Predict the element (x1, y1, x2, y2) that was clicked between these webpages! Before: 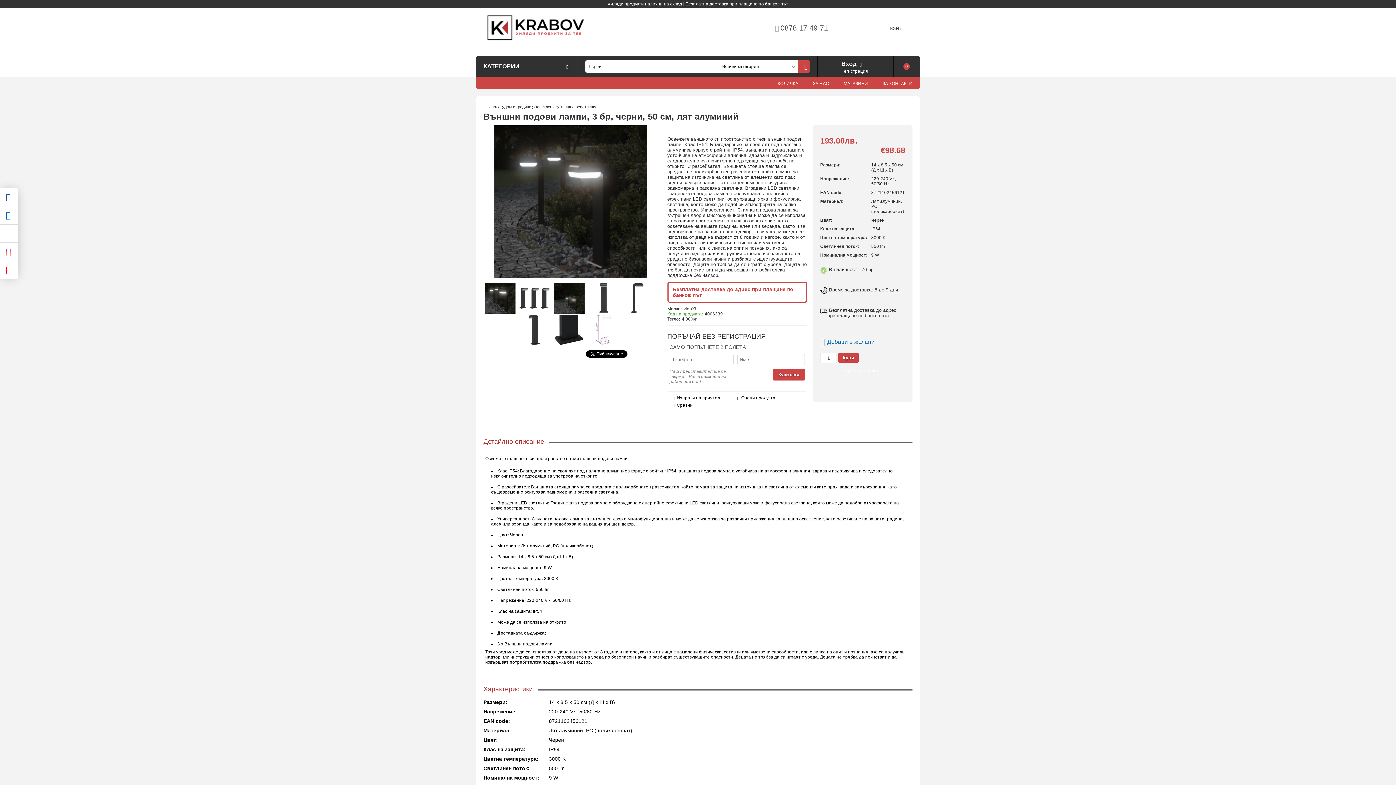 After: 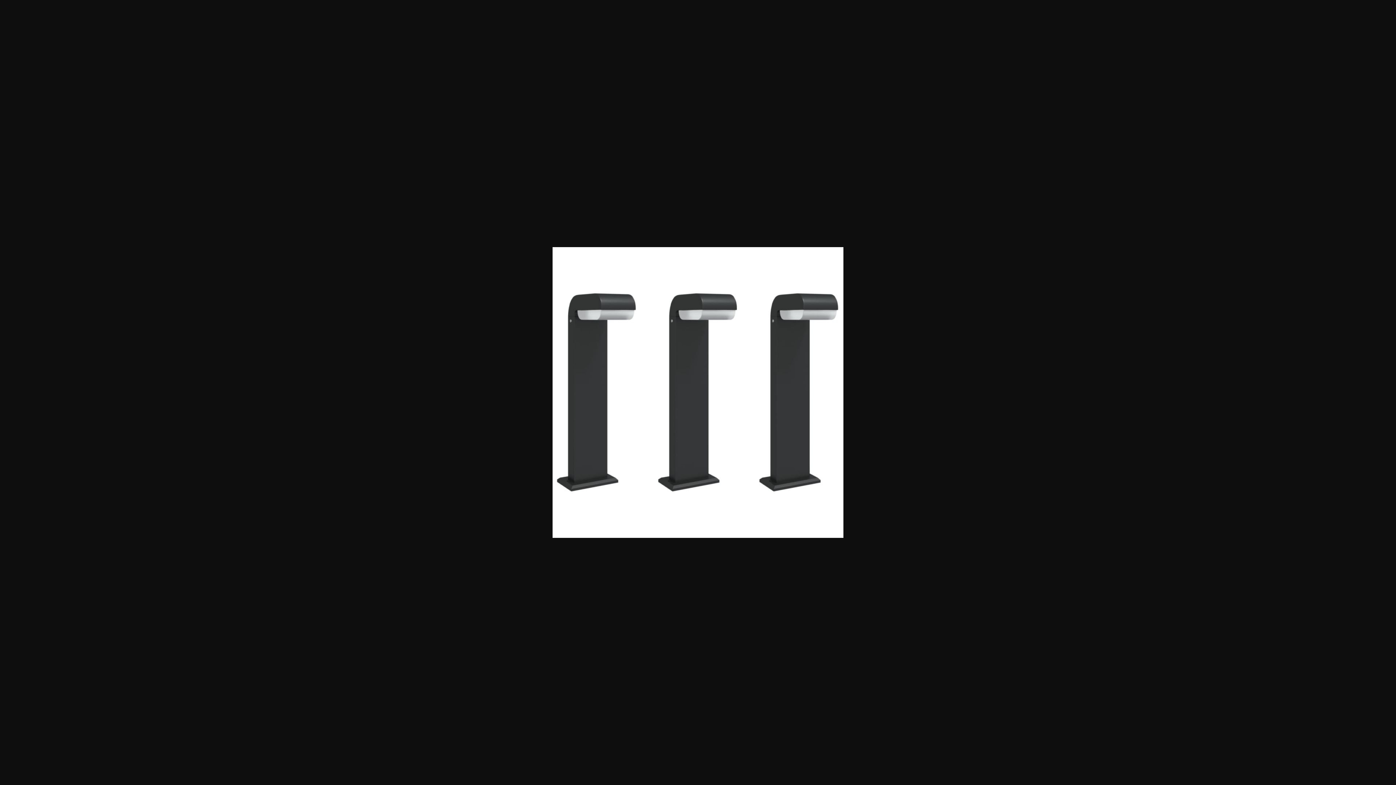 Action: bbox: (519, 309, 550, 314)